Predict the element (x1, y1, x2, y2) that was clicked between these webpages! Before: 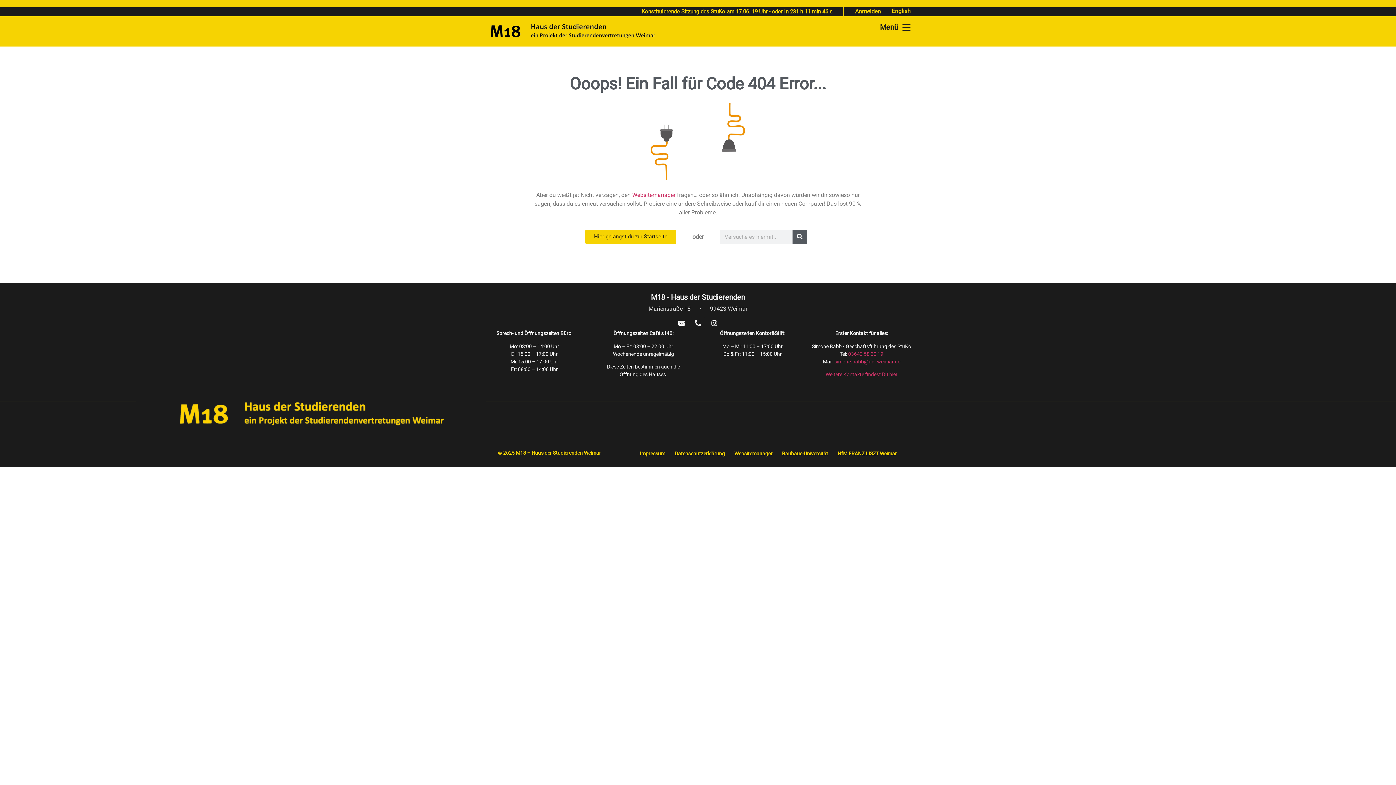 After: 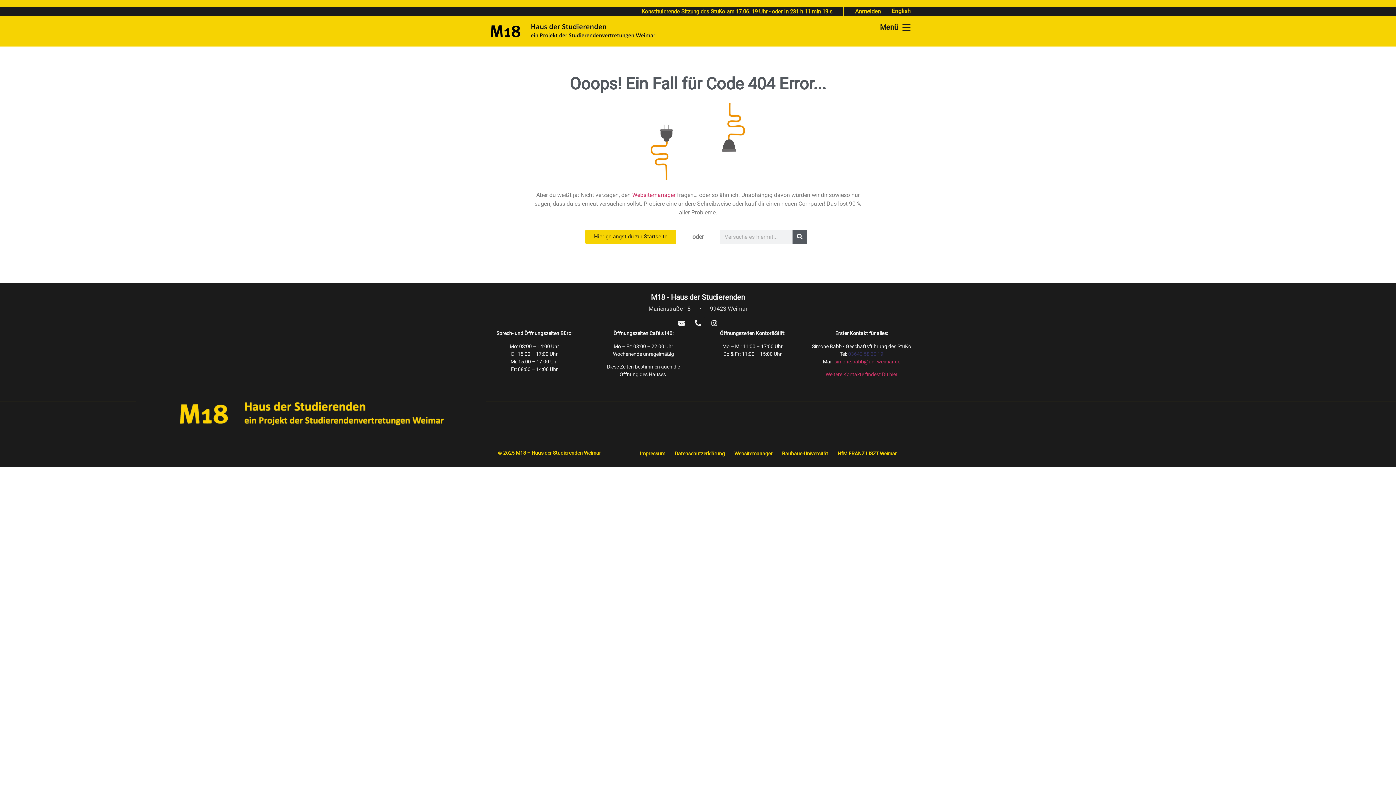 Action: bbox: (848, 351, 883, 356) label: 03643 58 30 19